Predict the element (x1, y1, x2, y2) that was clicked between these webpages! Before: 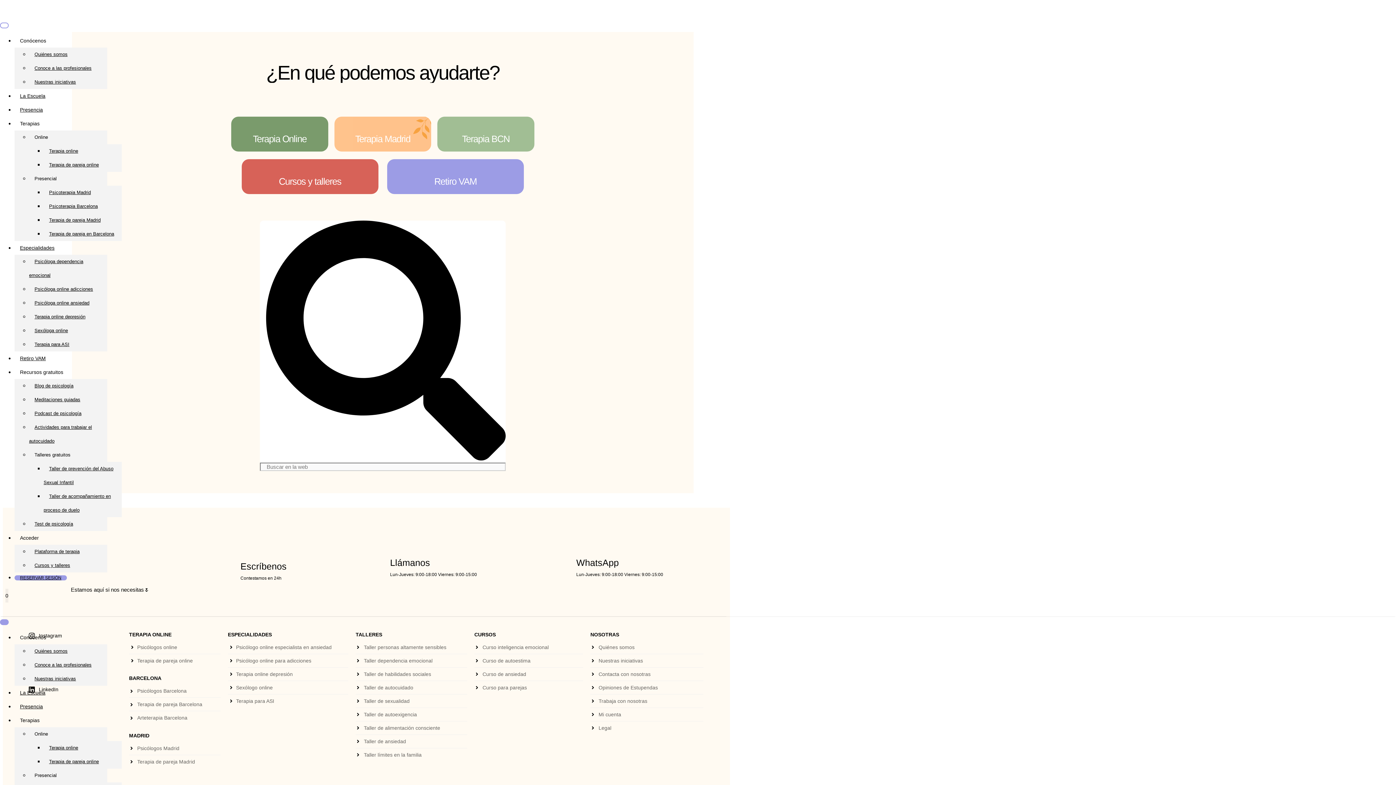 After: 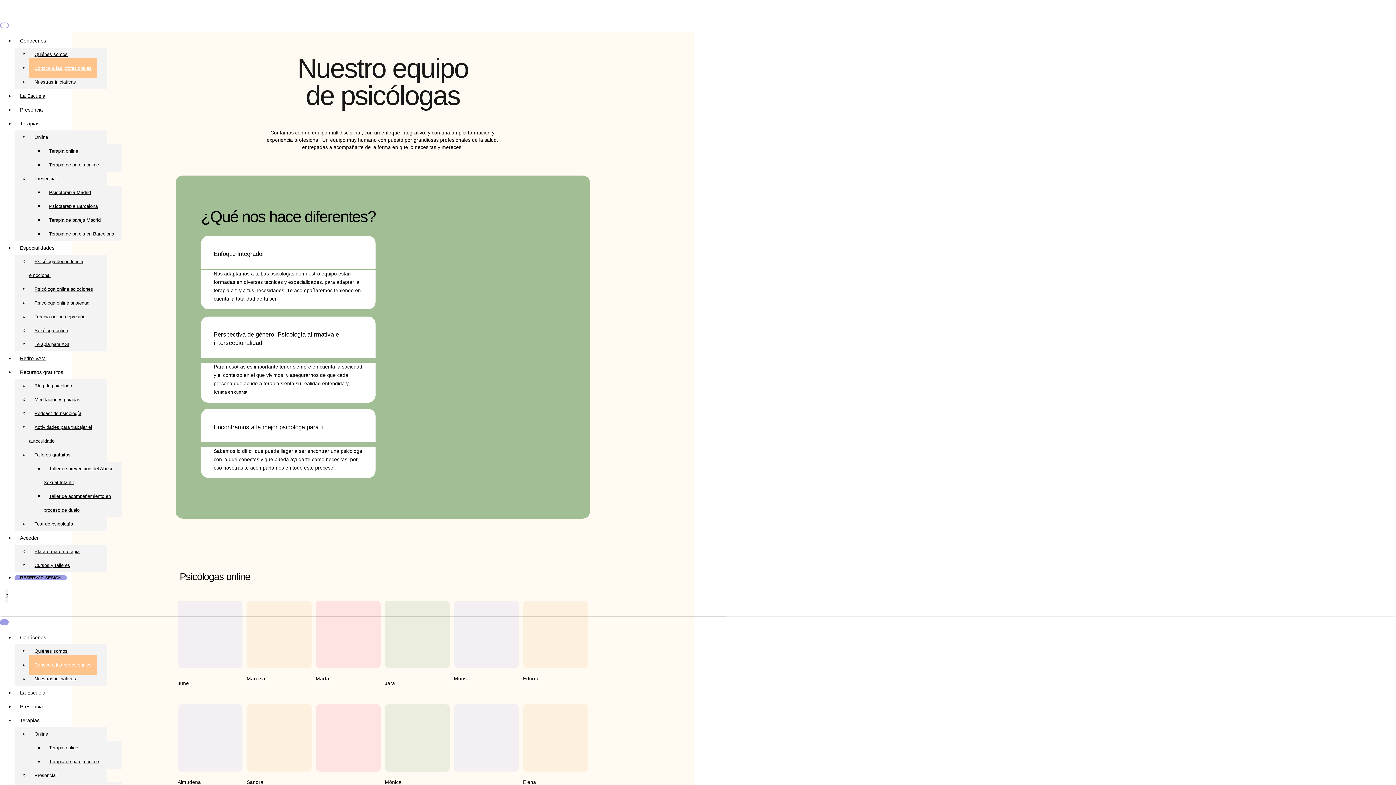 Action: bbox: (29, 58, 97, 78) label: Conoce a las profesionales